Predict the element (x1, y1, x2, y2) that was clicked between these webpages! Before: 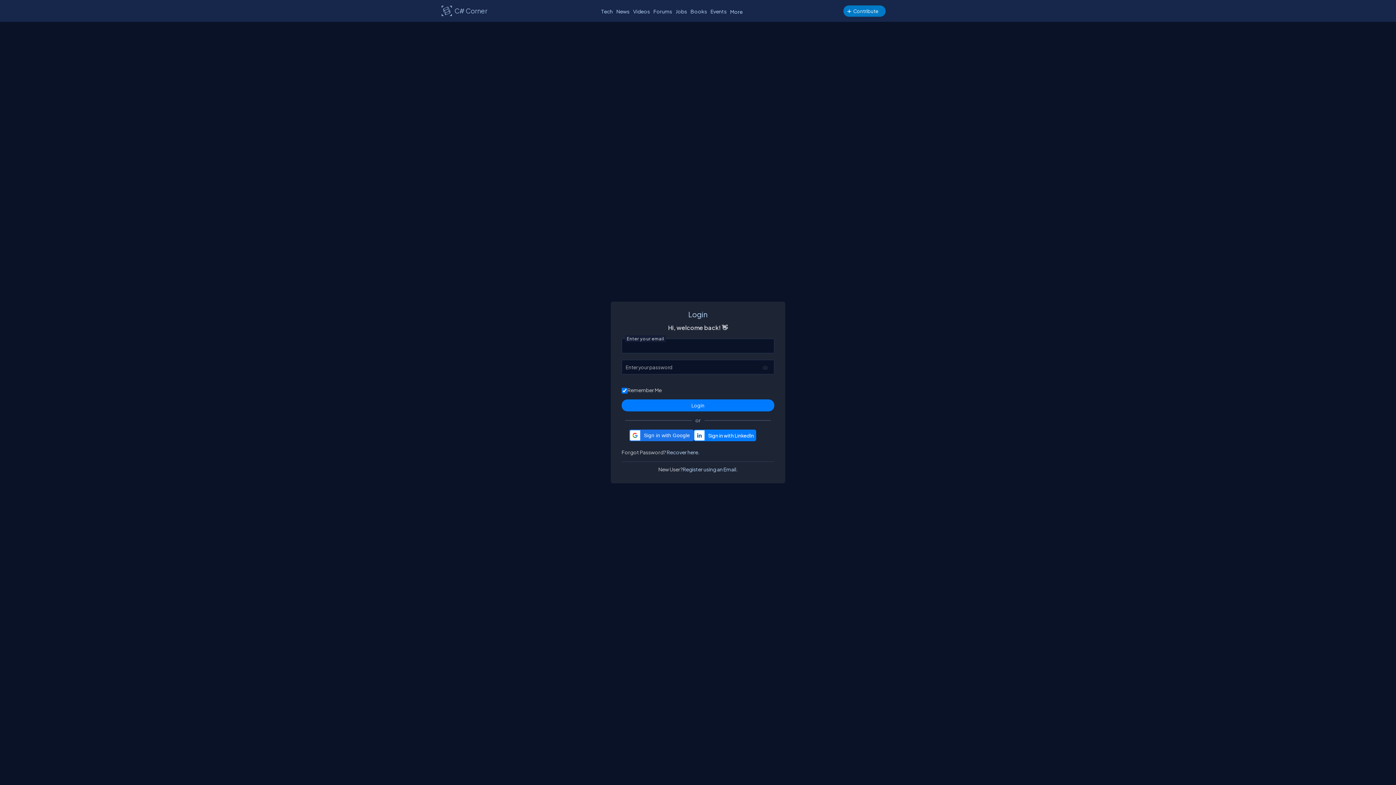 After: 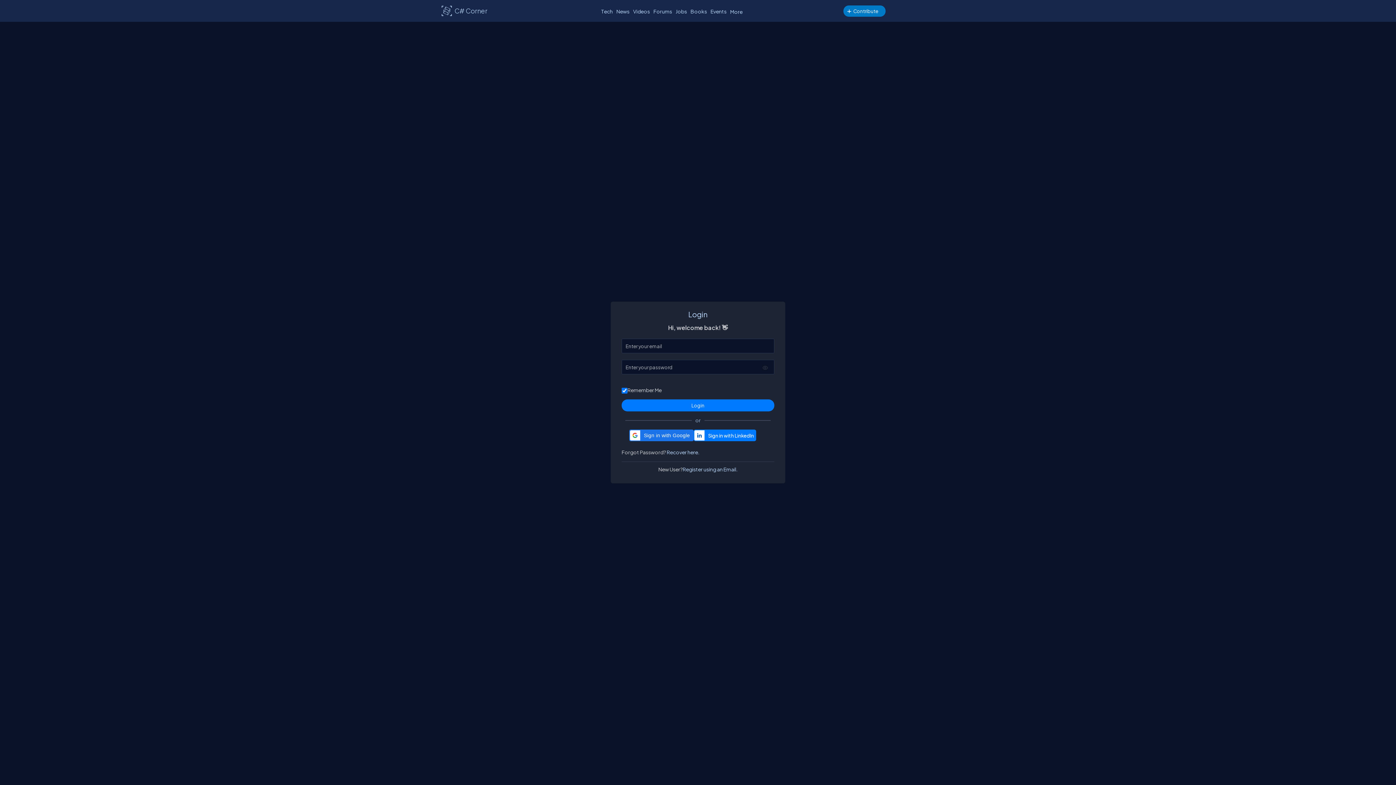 Action: bbox: (761, 364, 769, 371)